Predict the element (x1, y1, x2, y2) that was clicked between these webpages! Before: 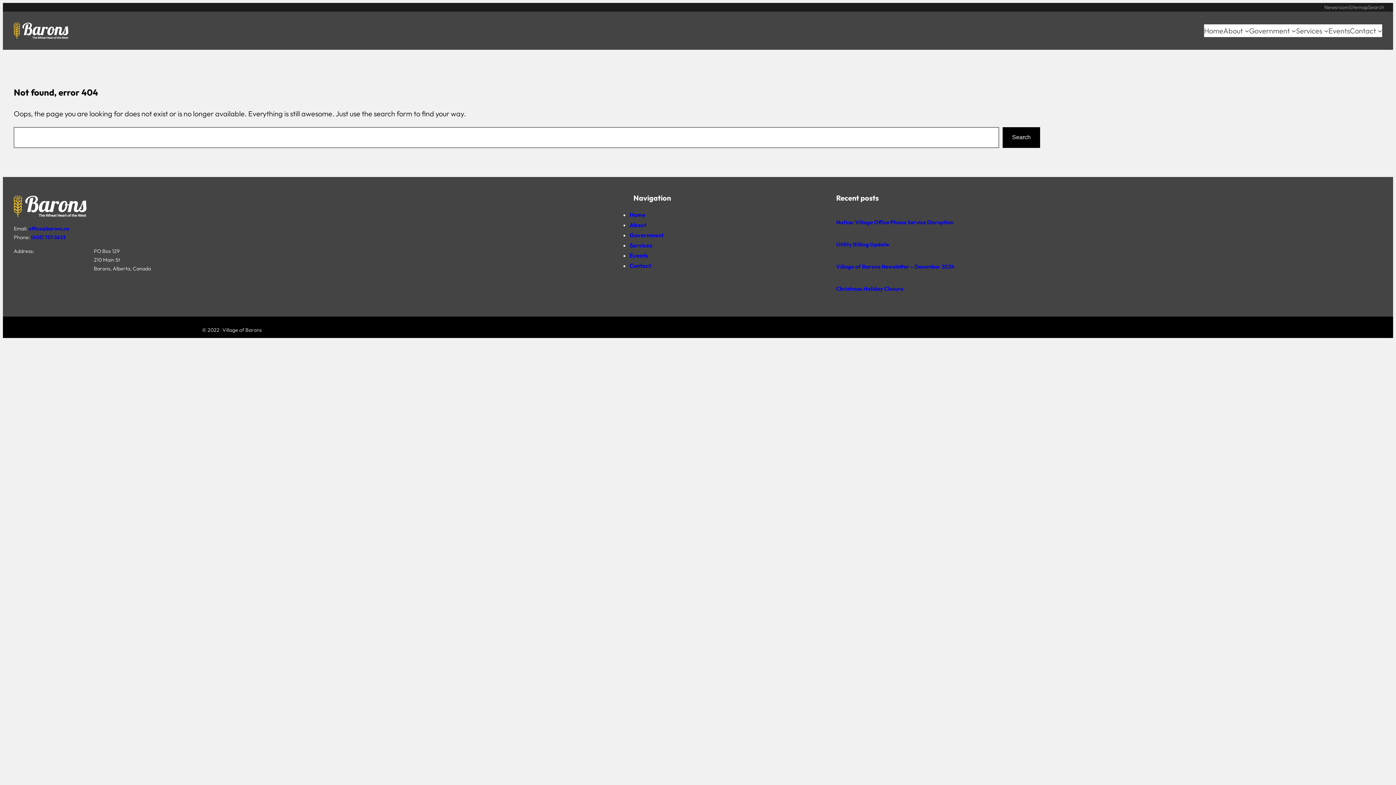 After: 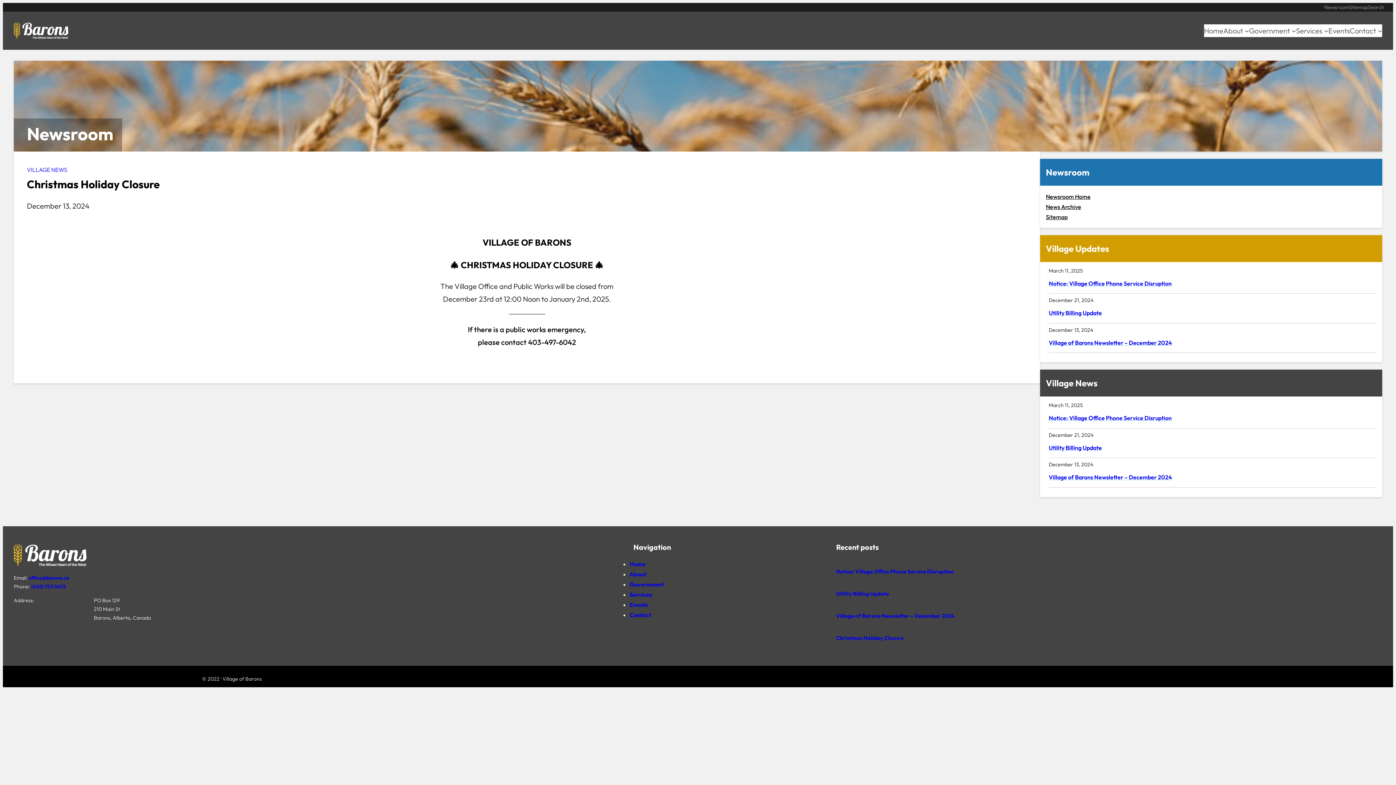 Action: bbox: (836, 285, 903, 292) label: Christmas Holiday Closure